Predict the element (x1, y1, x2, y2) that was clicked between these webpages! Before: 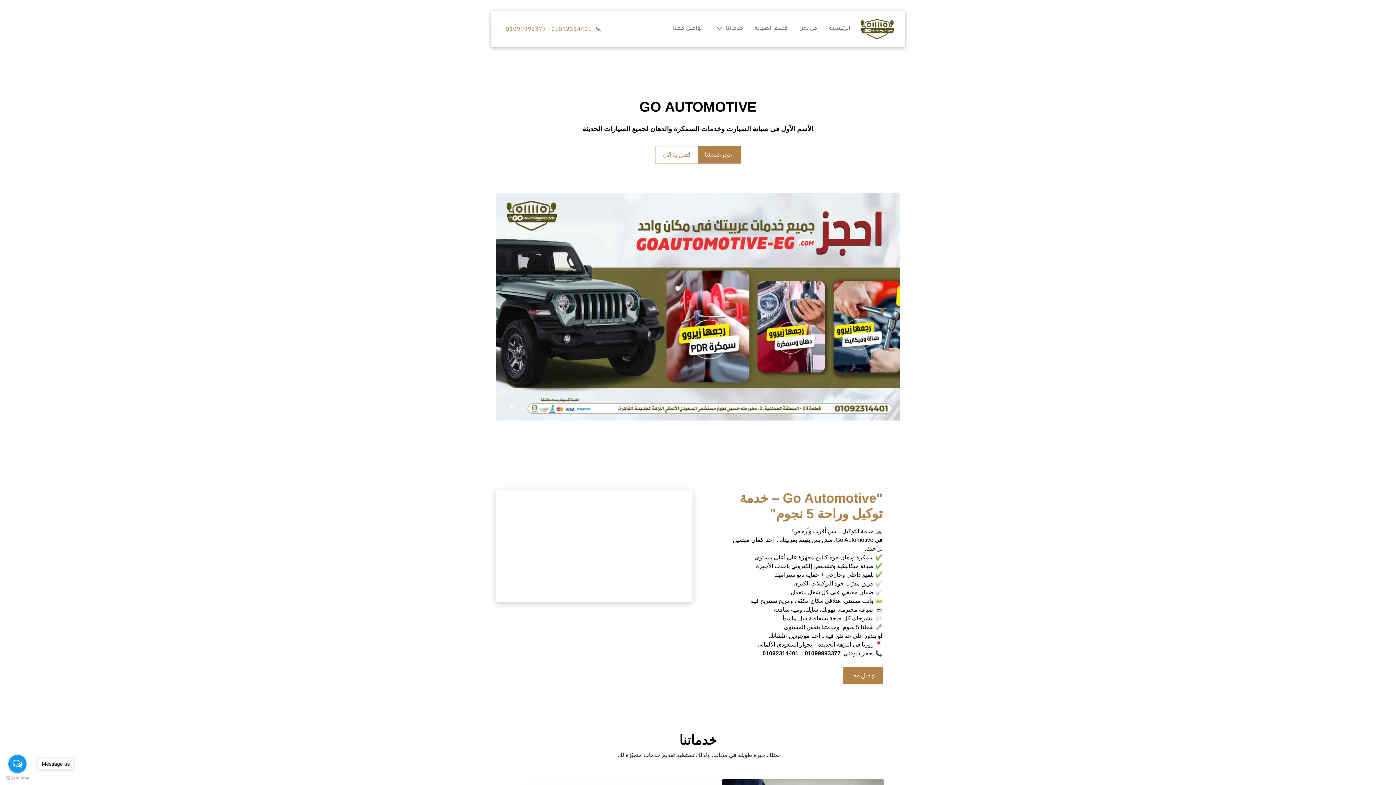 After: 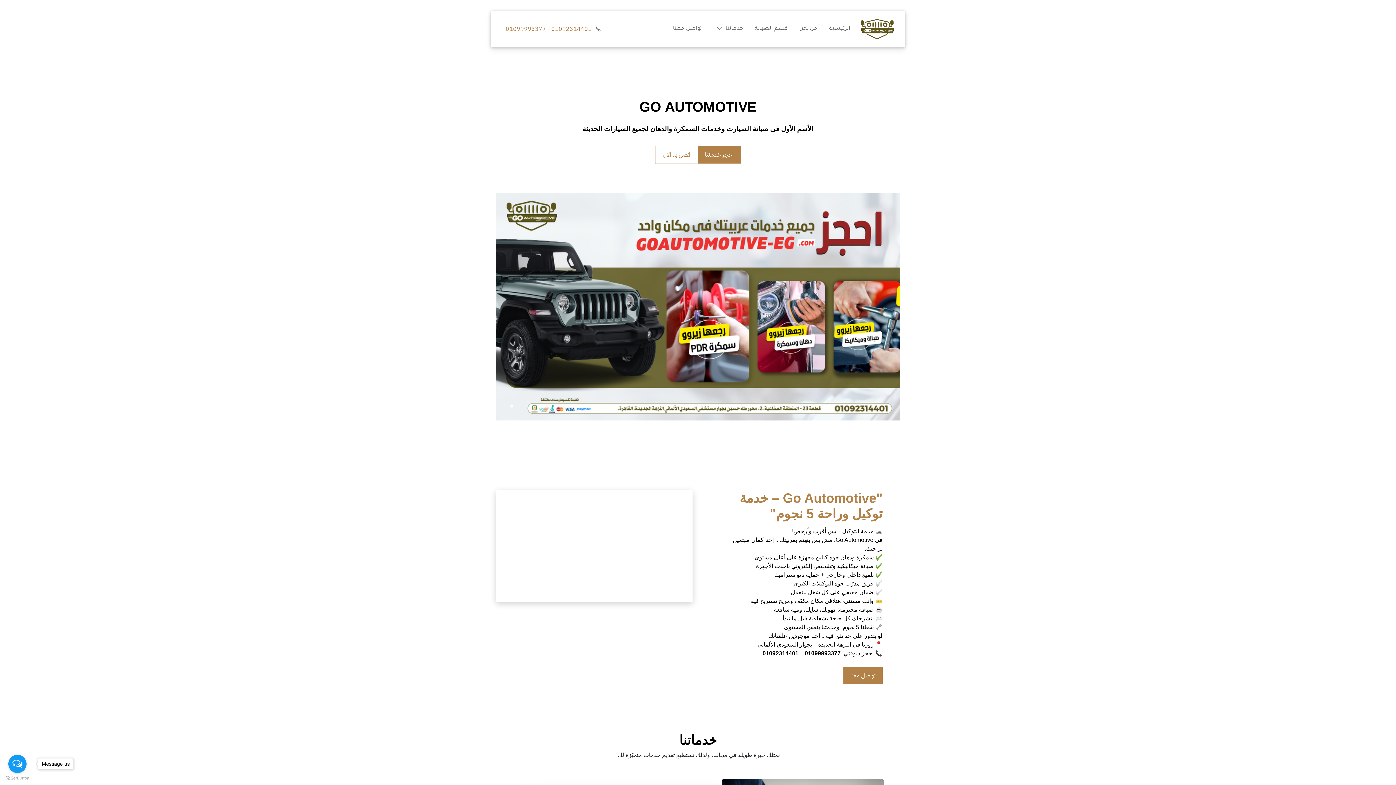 Action: bbox: (503, 20, 594, 37) label: 01092314401 - 01099993377